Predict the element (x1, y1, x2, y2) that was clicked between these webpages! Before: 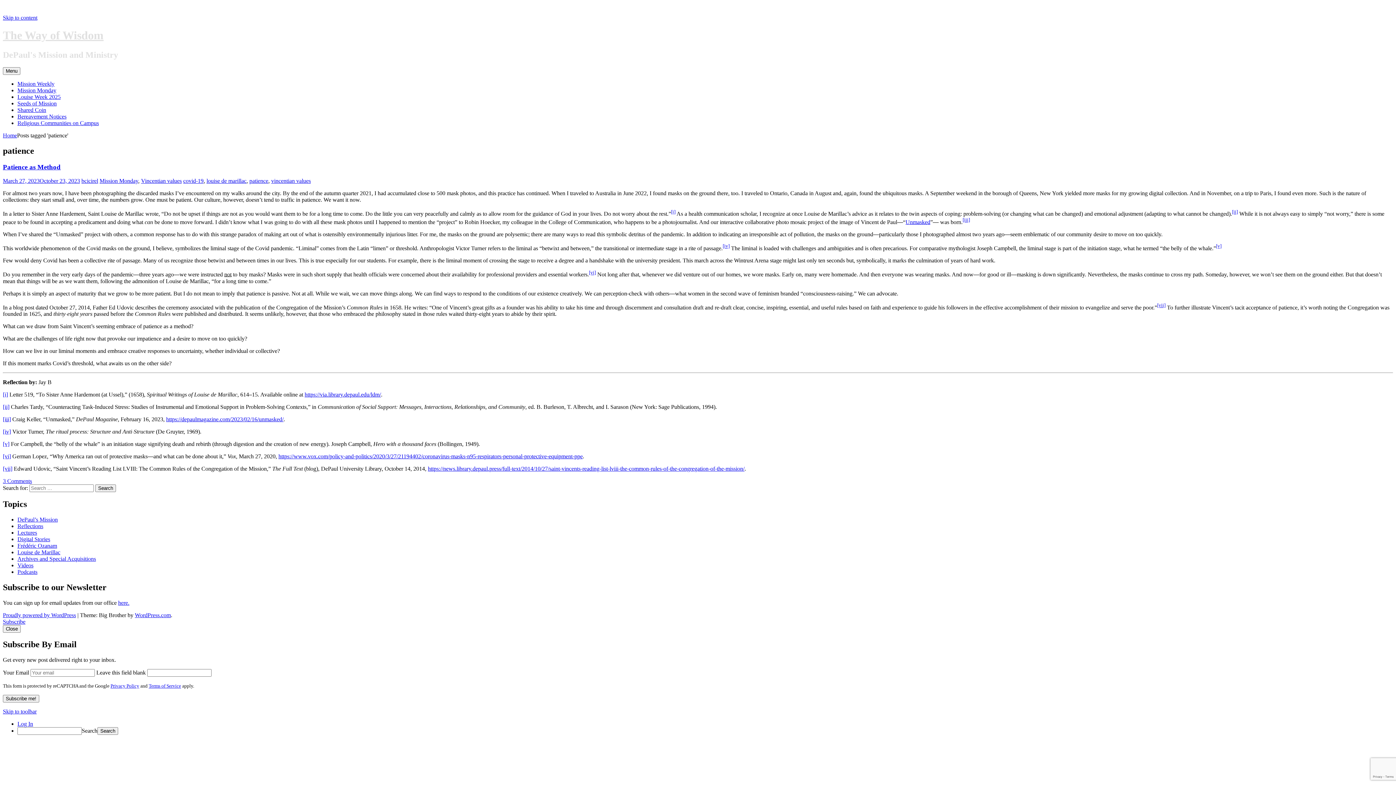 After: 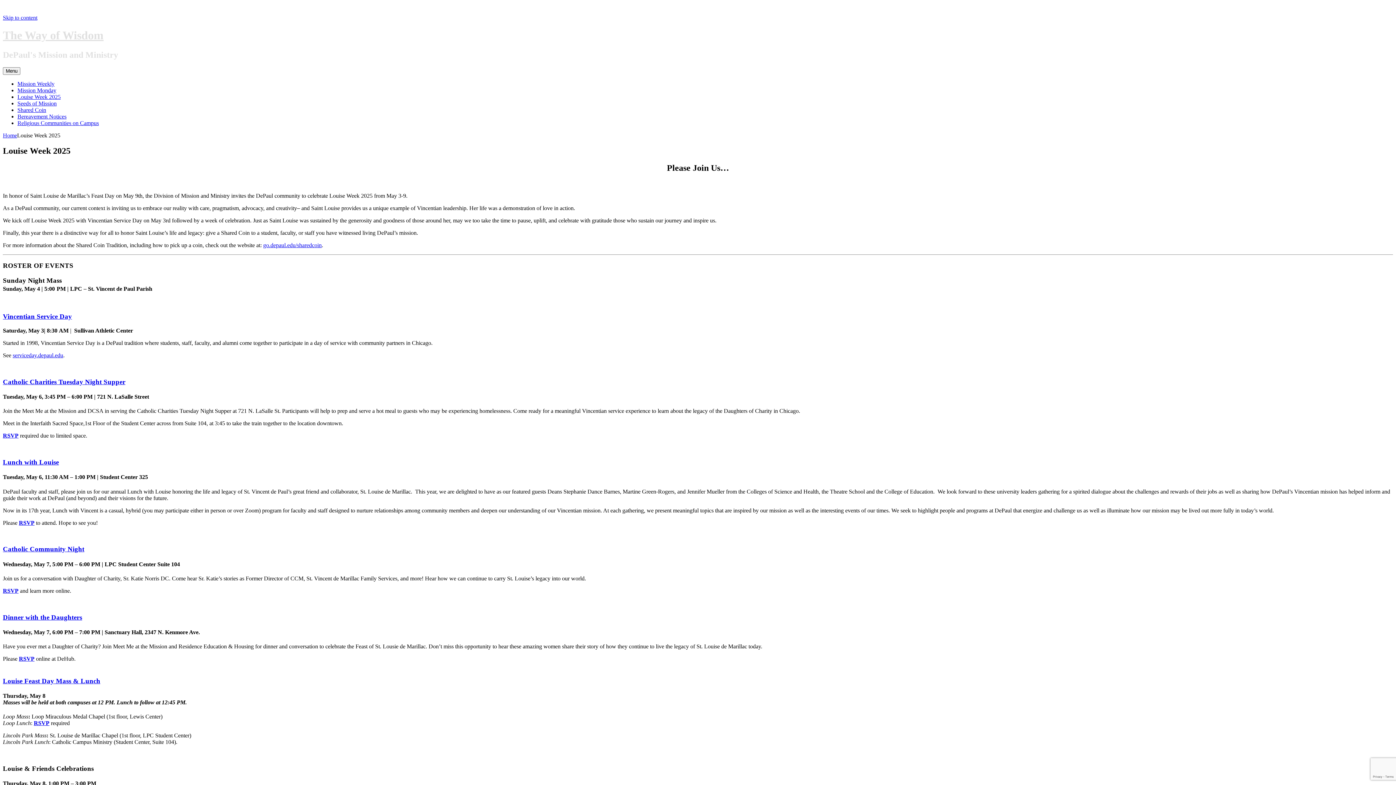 Action: bbox: (17, 93, 60, 99) label: Louise Week 2025